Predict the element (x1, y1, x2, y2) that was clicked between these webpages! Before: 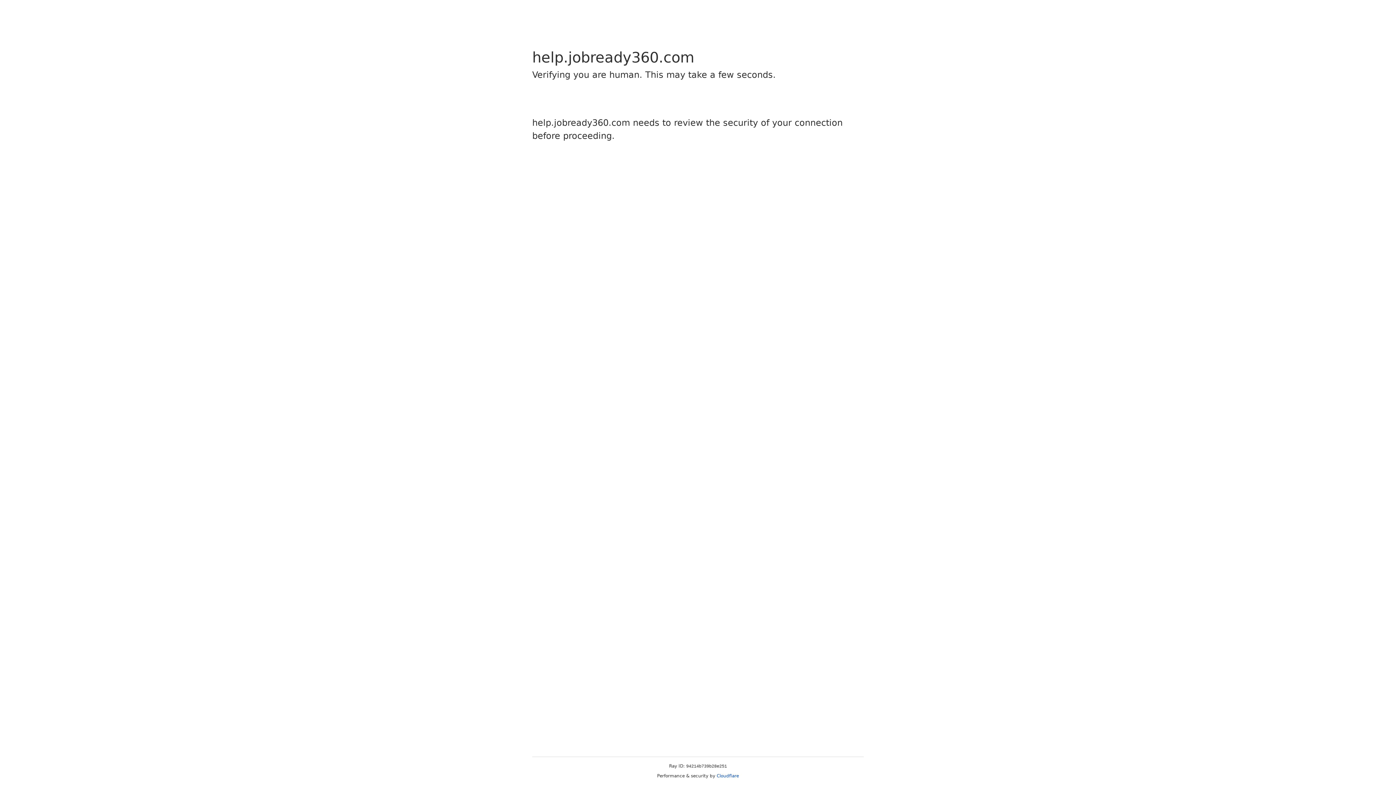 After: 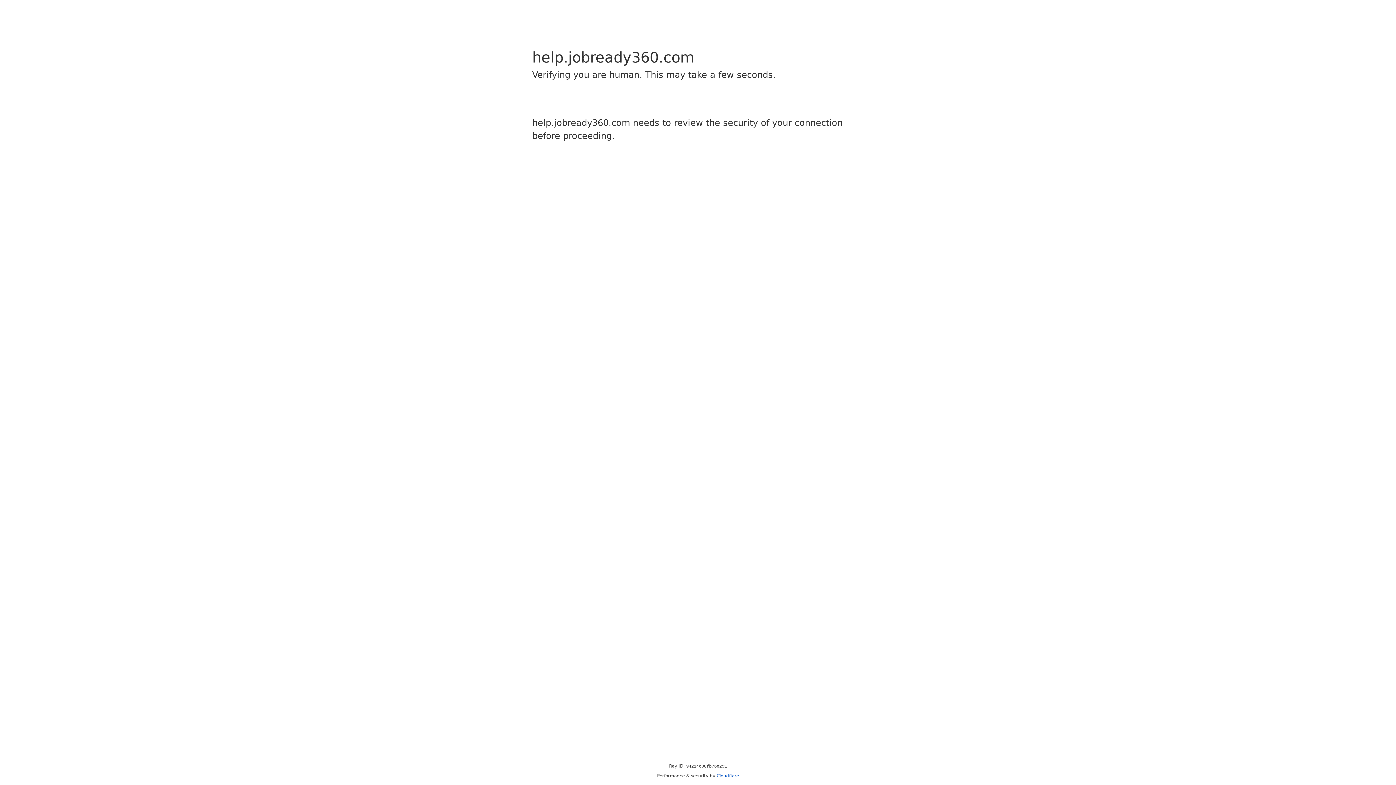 Action: label: Cloudflare bbox: (716, 773, 739, 778)